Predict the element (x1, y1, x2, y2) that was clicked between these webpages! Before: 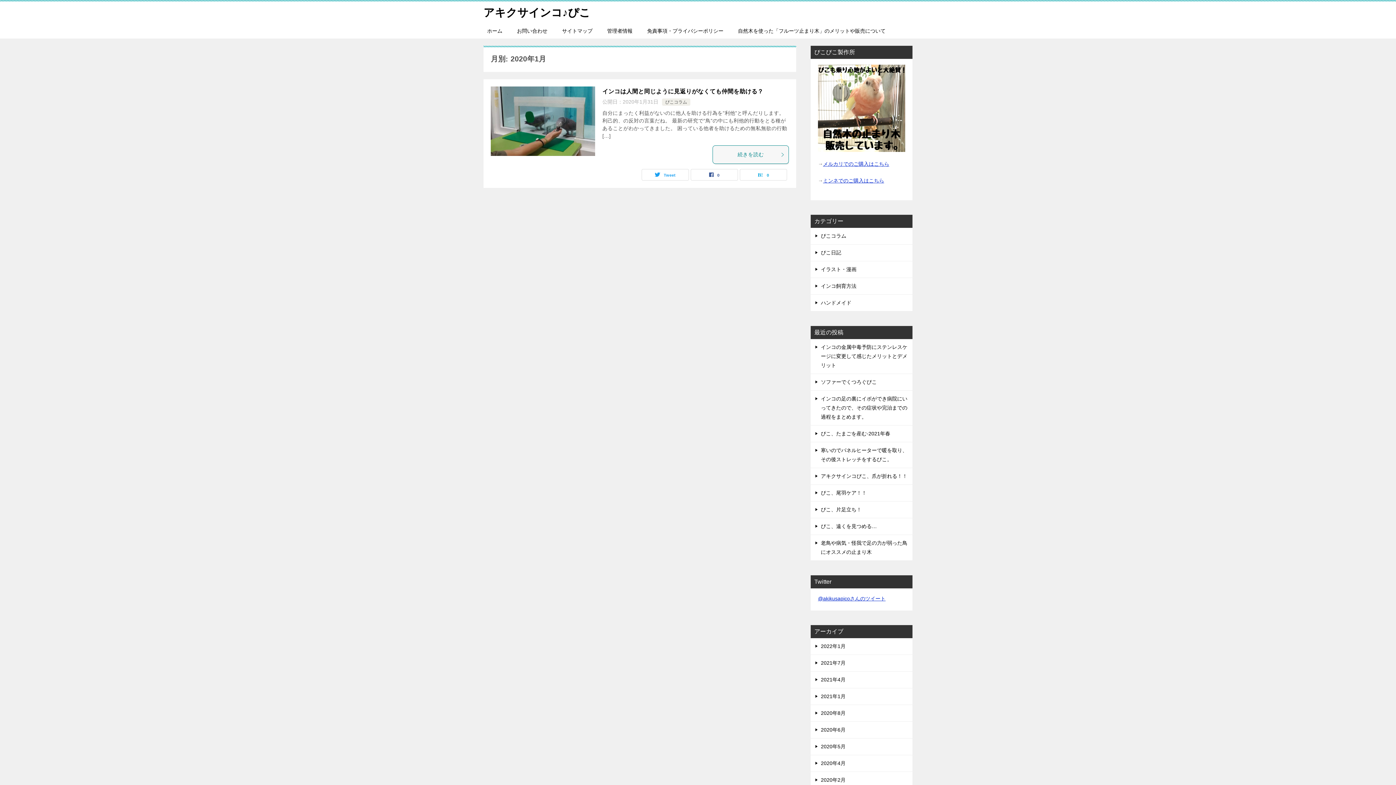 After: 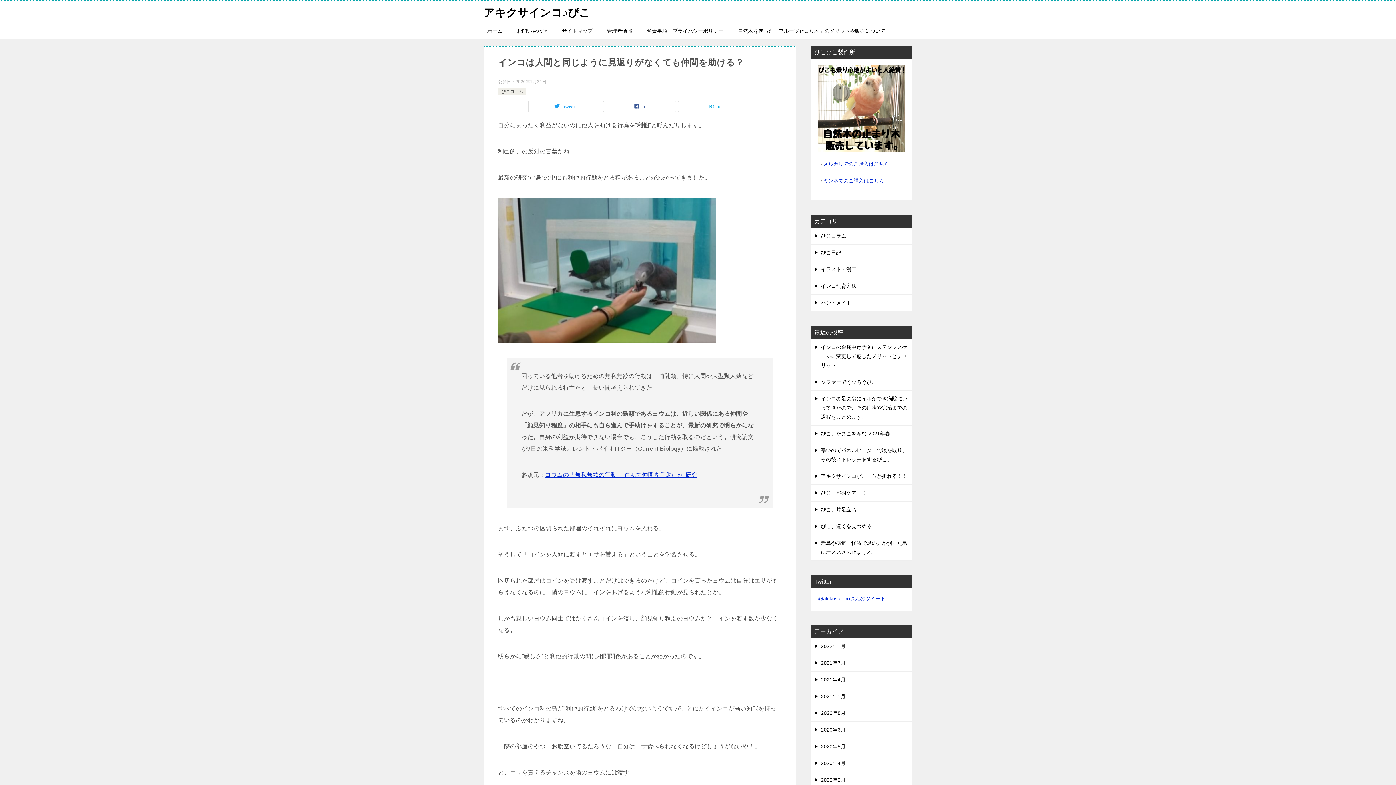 Action: bbox: (602, 88, 763, 94) label: インコは人間と同じように見返りがなくても仲間を助ける？